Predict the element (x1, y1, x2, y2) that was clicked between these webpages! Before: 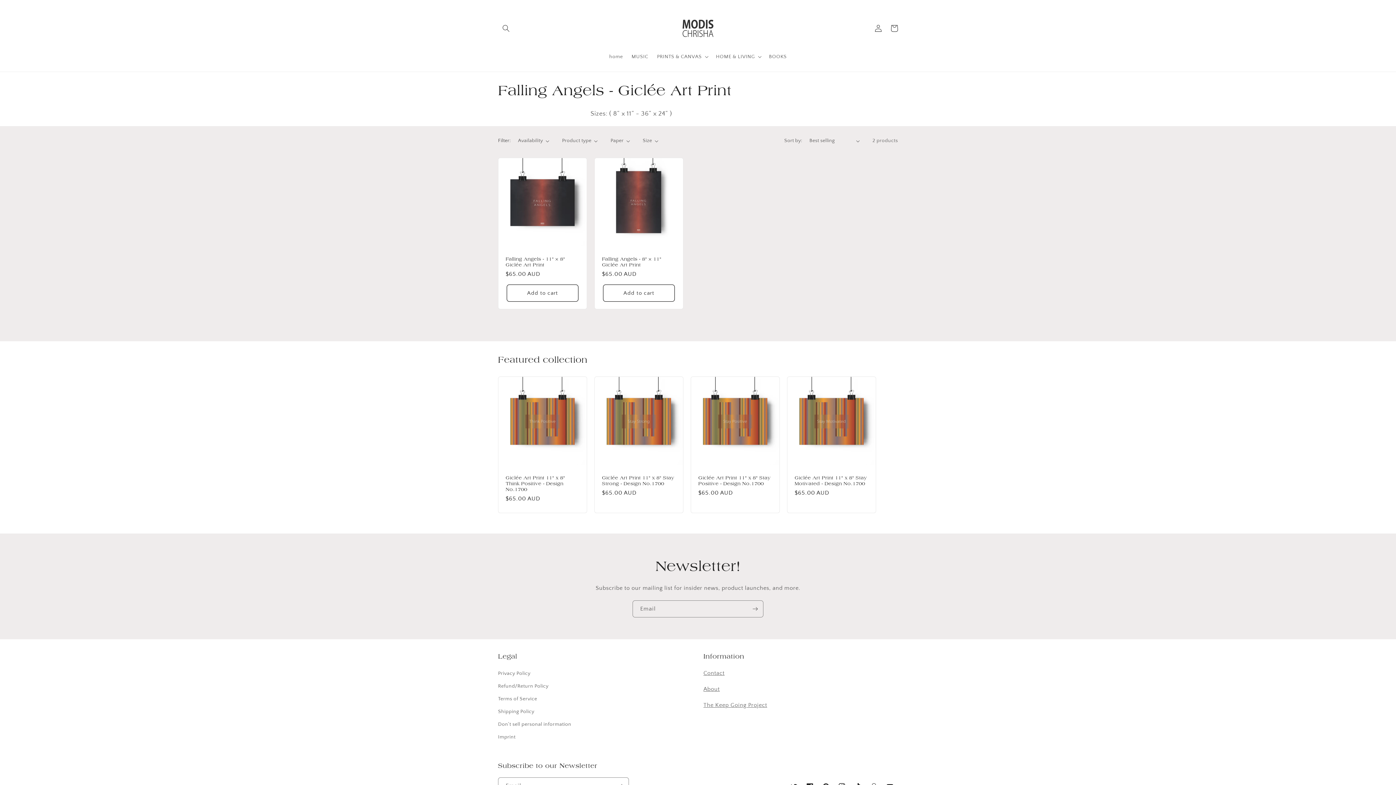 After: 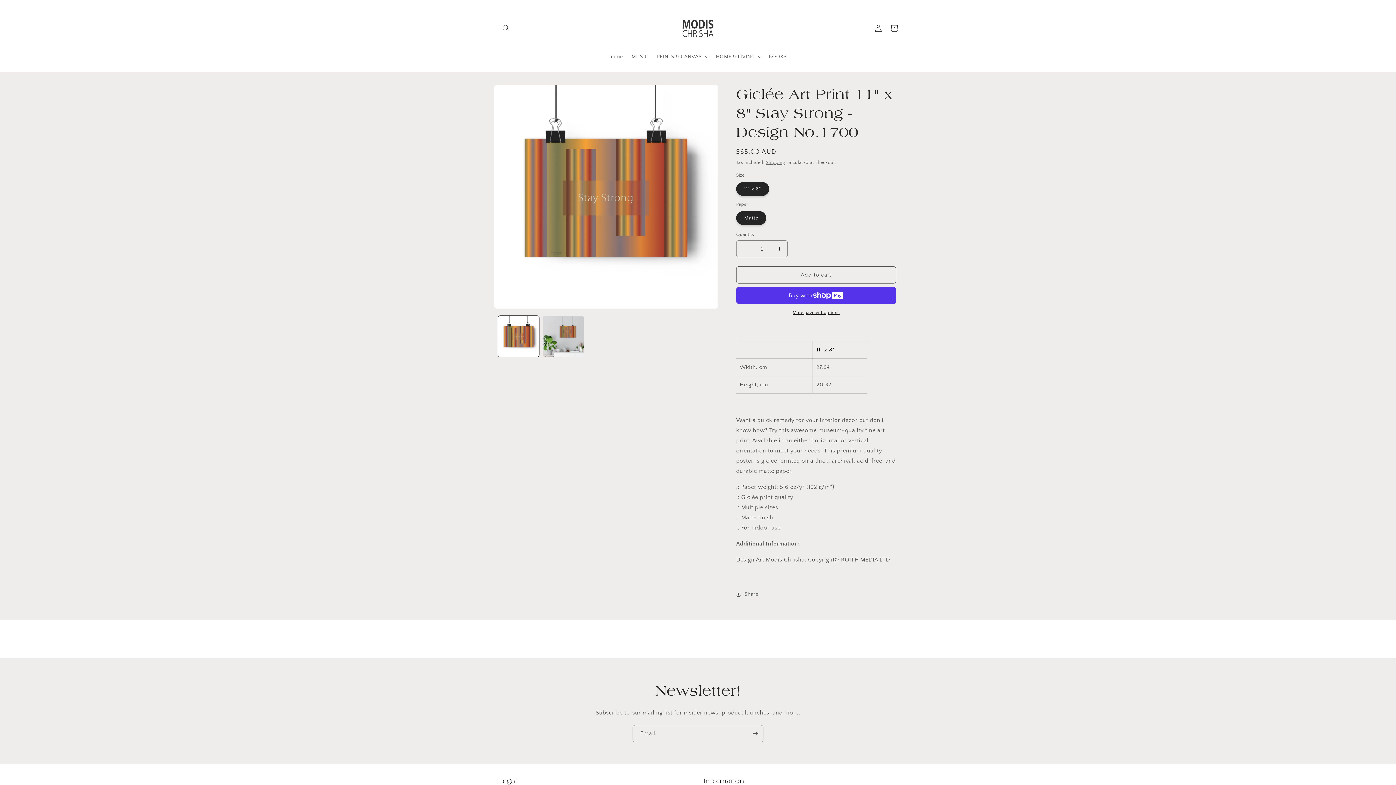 Action: bbox: (602, 475, 676, 486) label: Giclée Art Print 11" x 8" Stay Strong - Design No.1700